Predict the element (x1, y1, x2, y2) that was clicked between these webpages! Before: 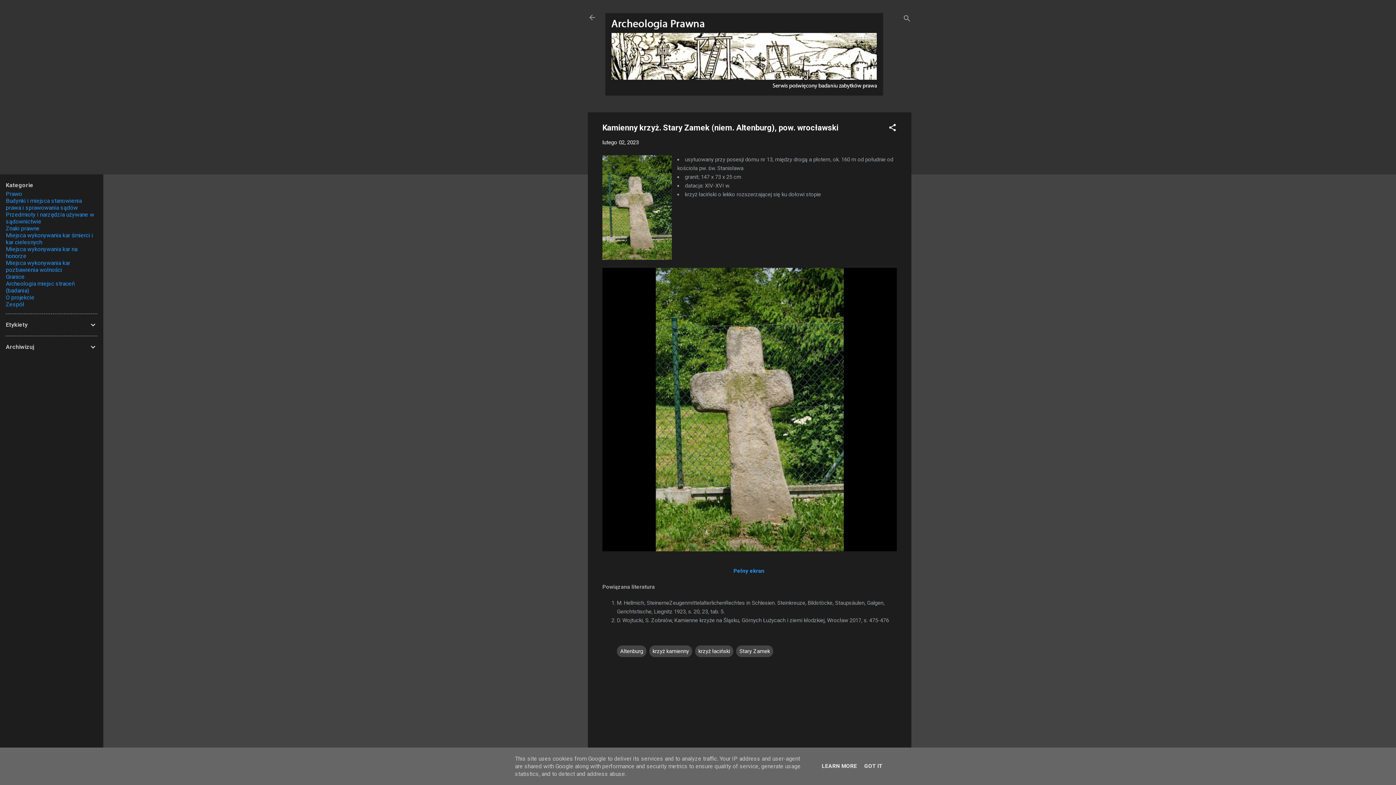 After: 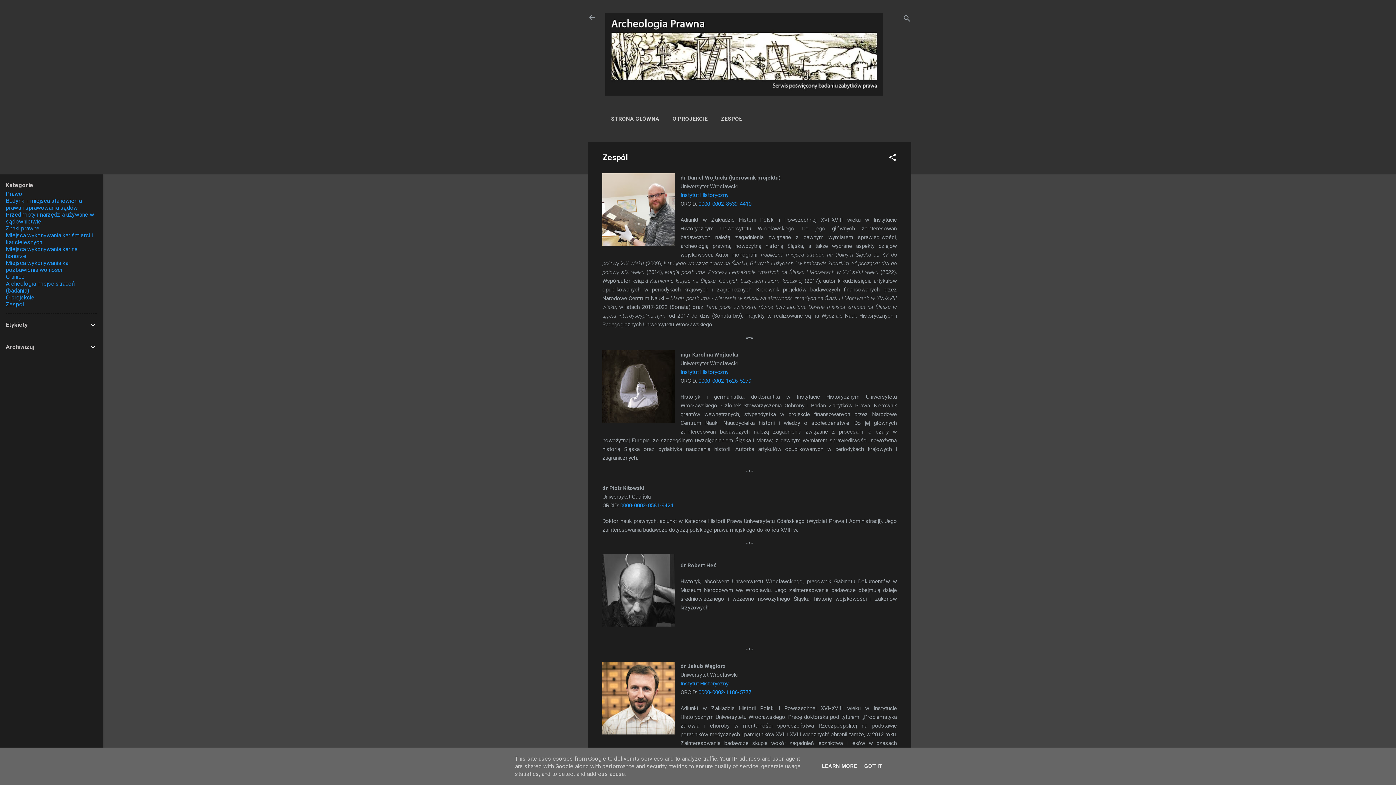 Action: label: Zespół bbox: (5, 301, 24, 308)